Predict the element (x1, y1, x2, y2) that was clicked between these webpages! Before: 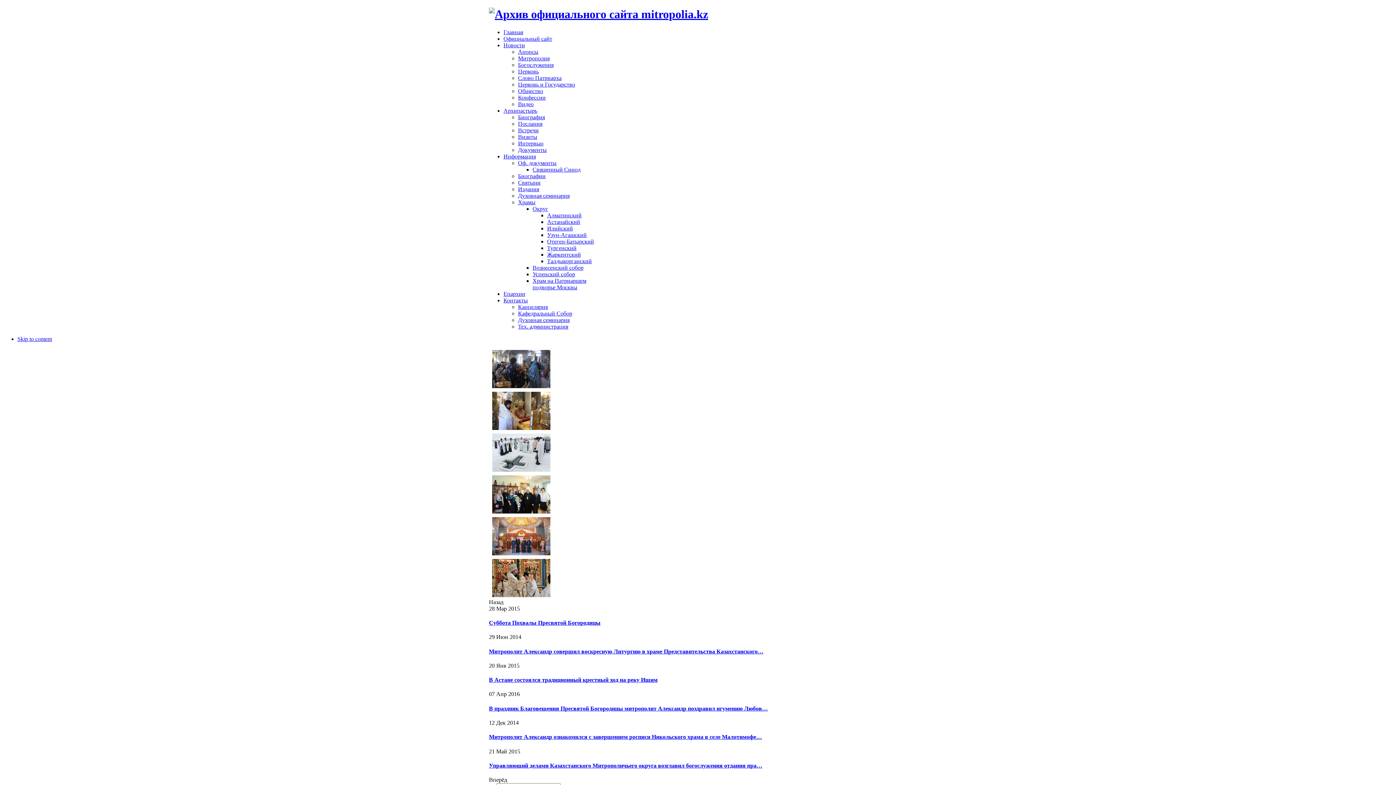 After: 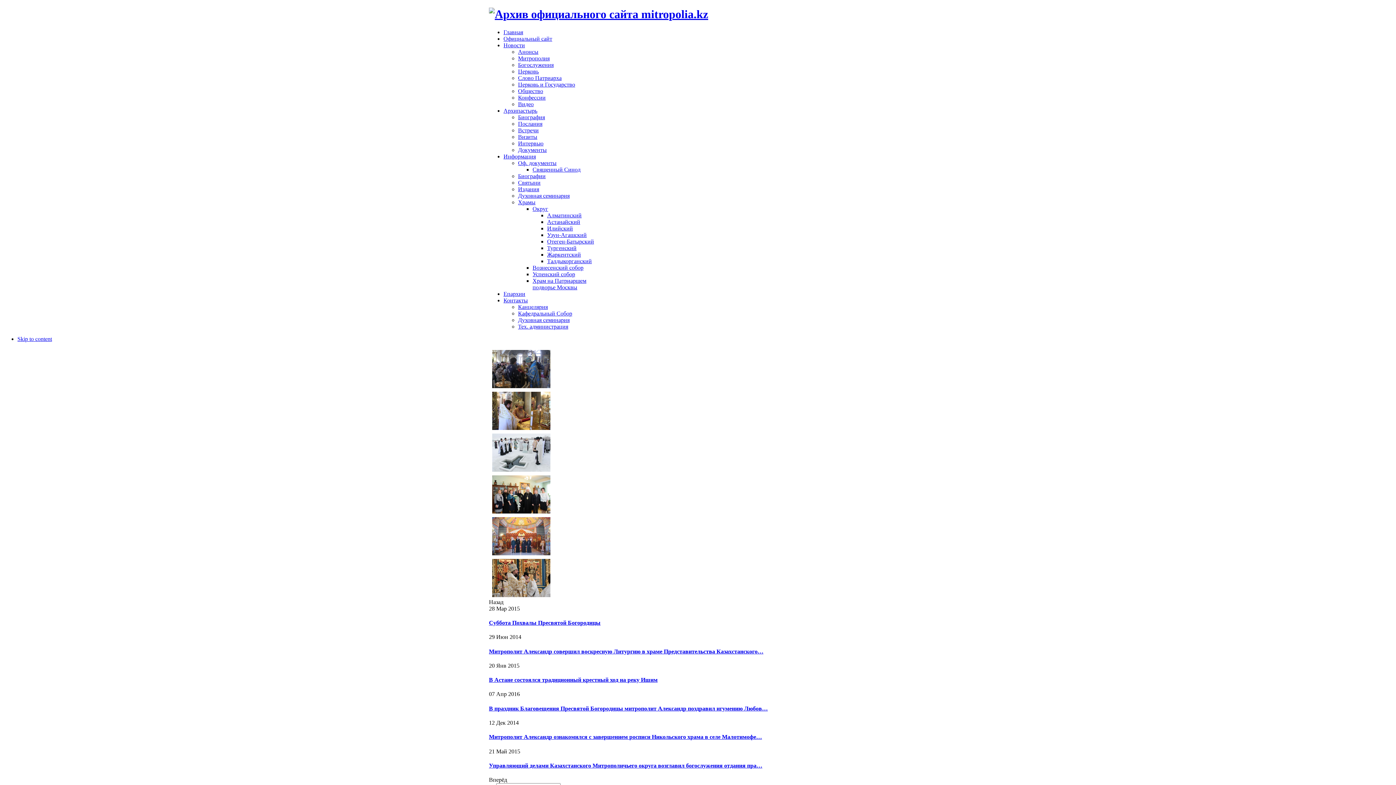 Action: bbox: (503, 153, 536, 159) label: Информация